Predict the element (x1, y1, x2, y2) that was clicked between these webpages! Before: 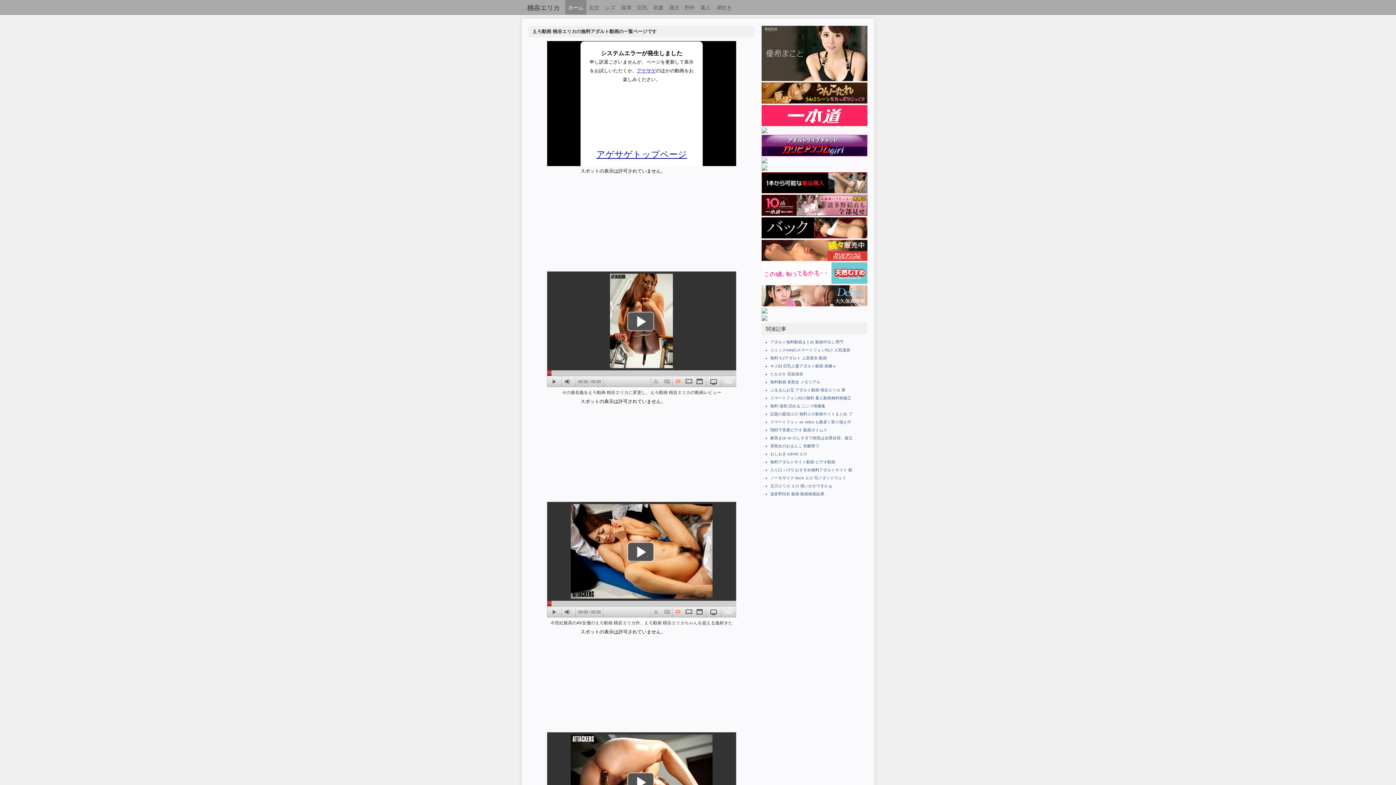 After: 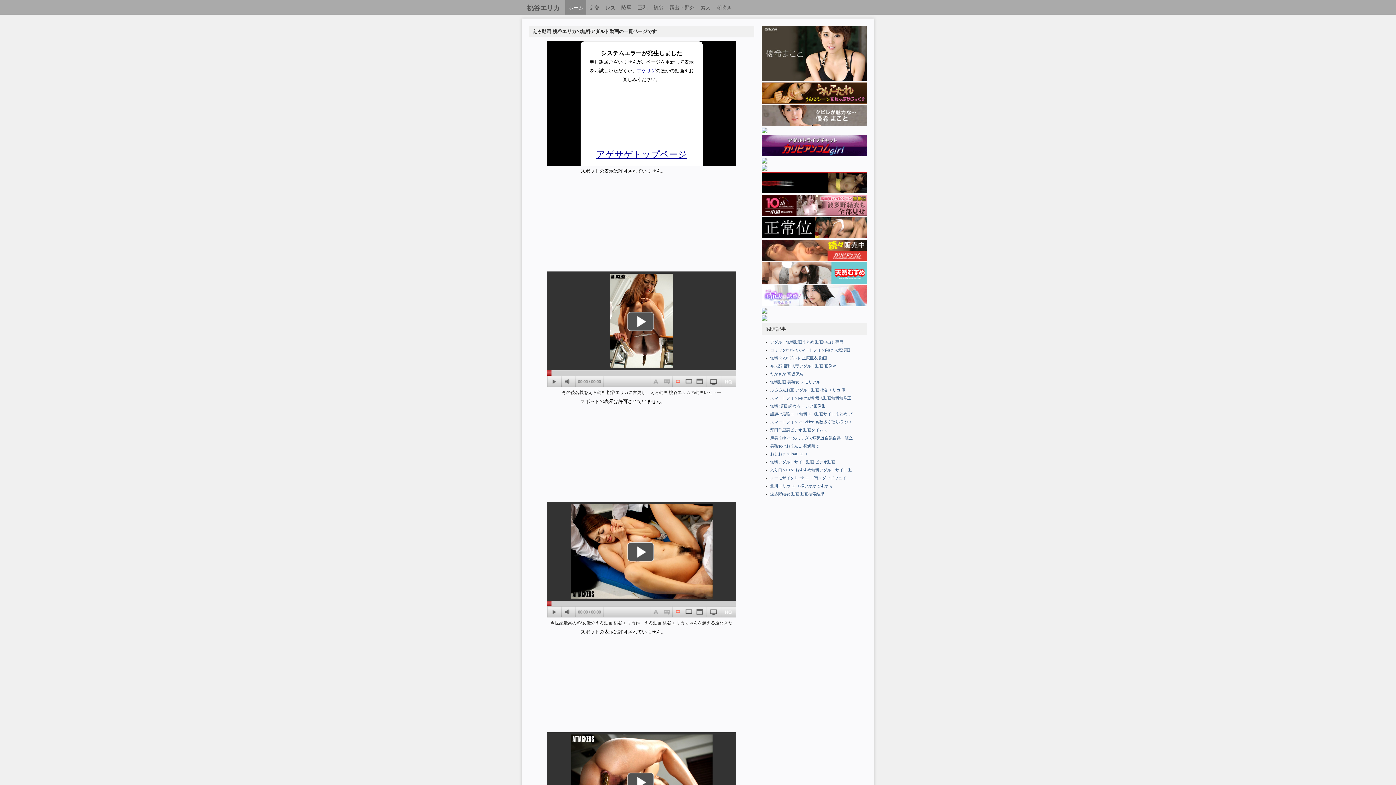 Action: bbox: (761, 25, 867, 81)